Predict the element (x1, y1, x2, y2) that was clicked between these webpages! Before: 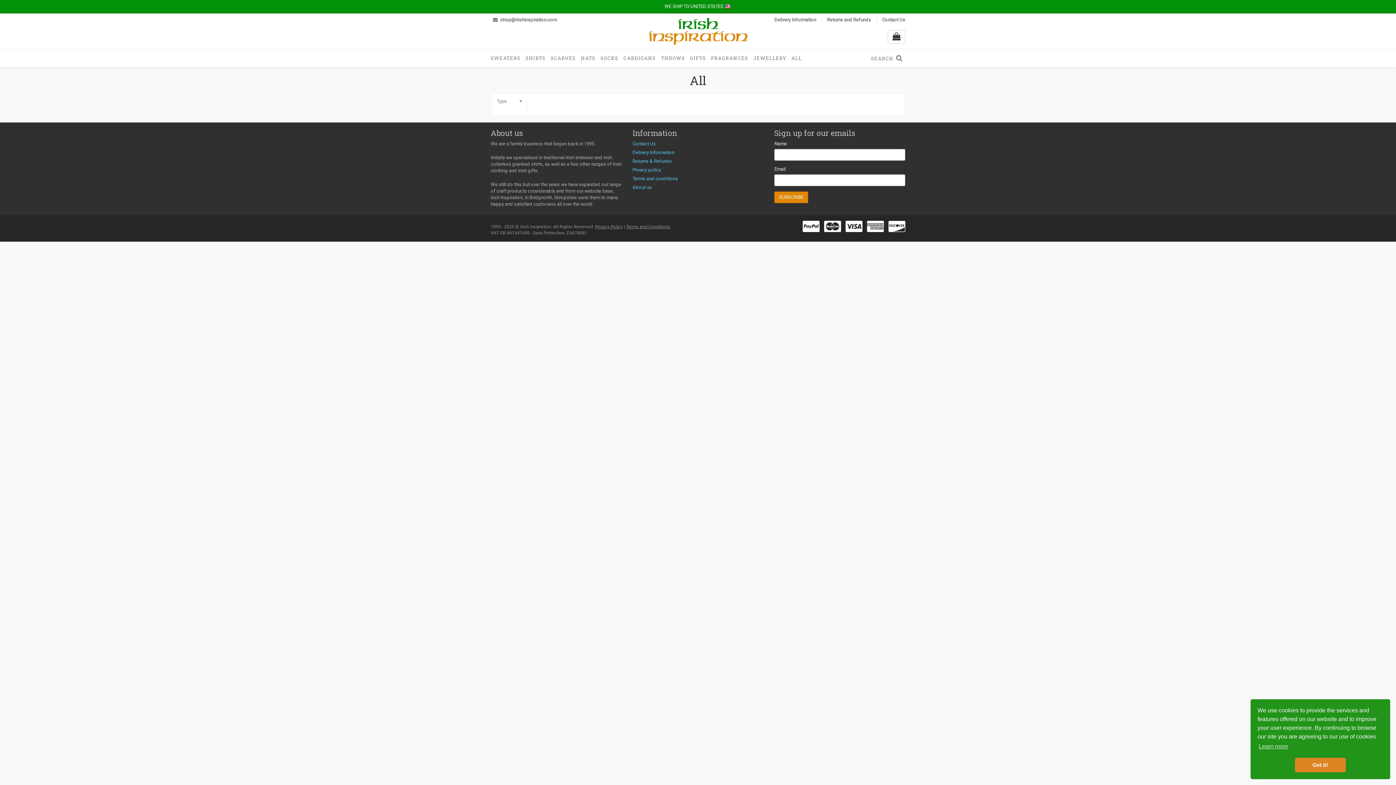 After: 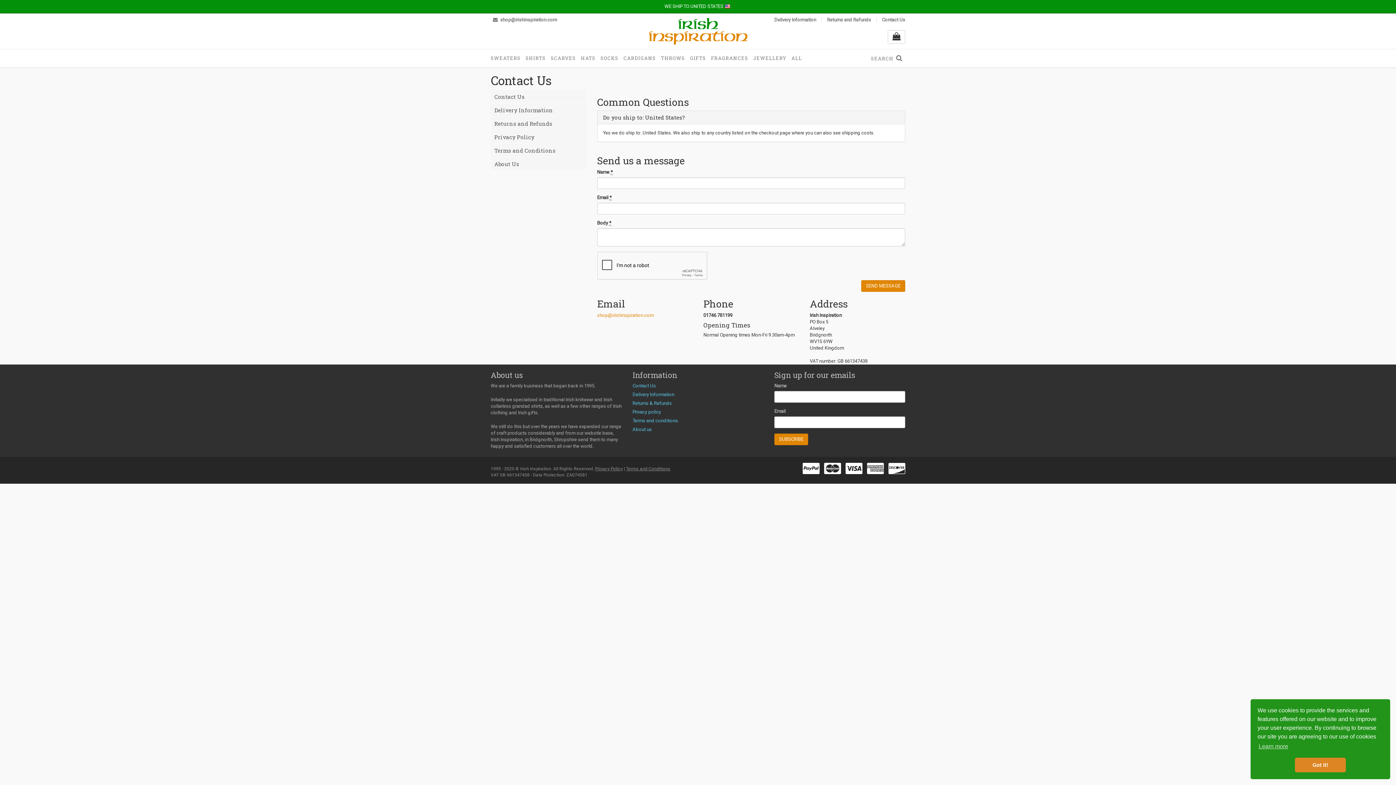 Action: label: Contact Us bbox: (882, 17, 905, 22)